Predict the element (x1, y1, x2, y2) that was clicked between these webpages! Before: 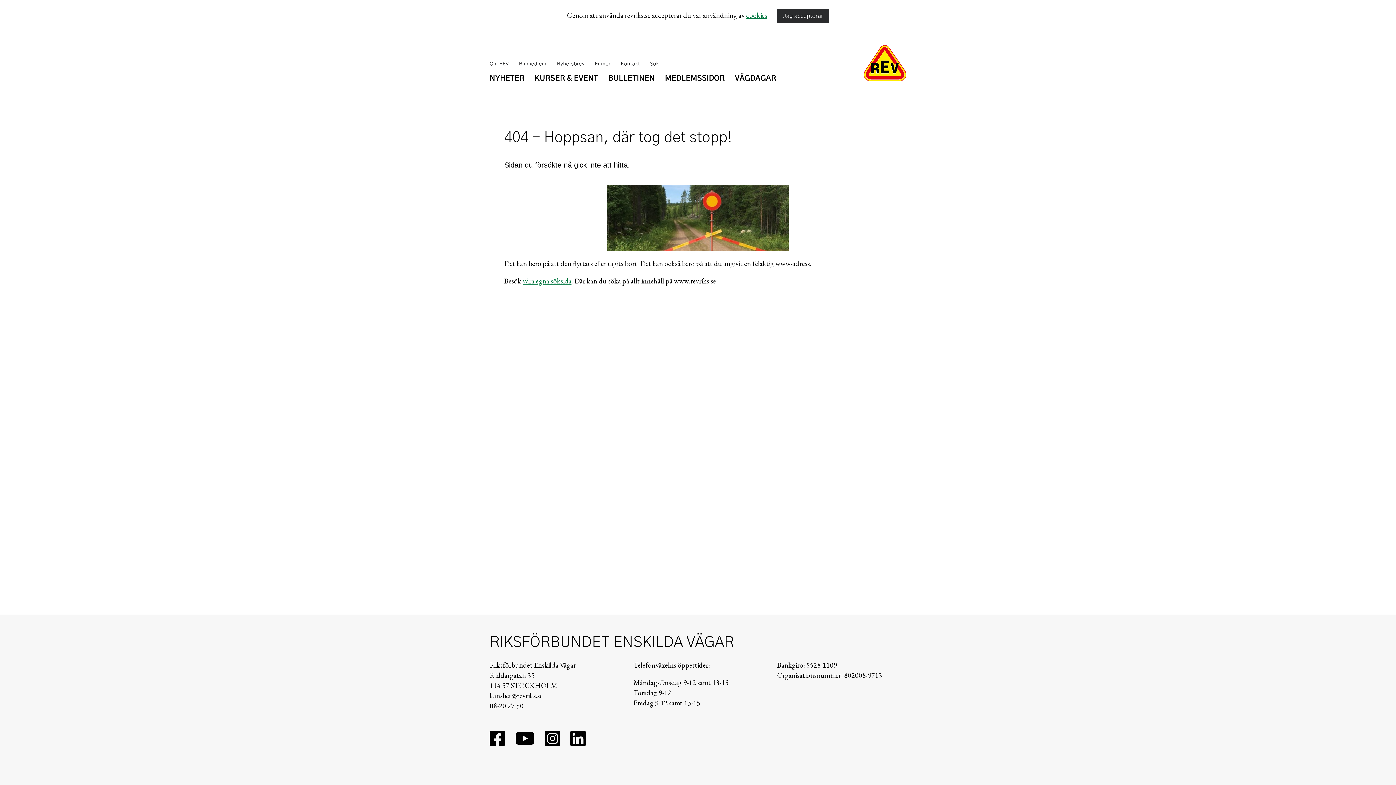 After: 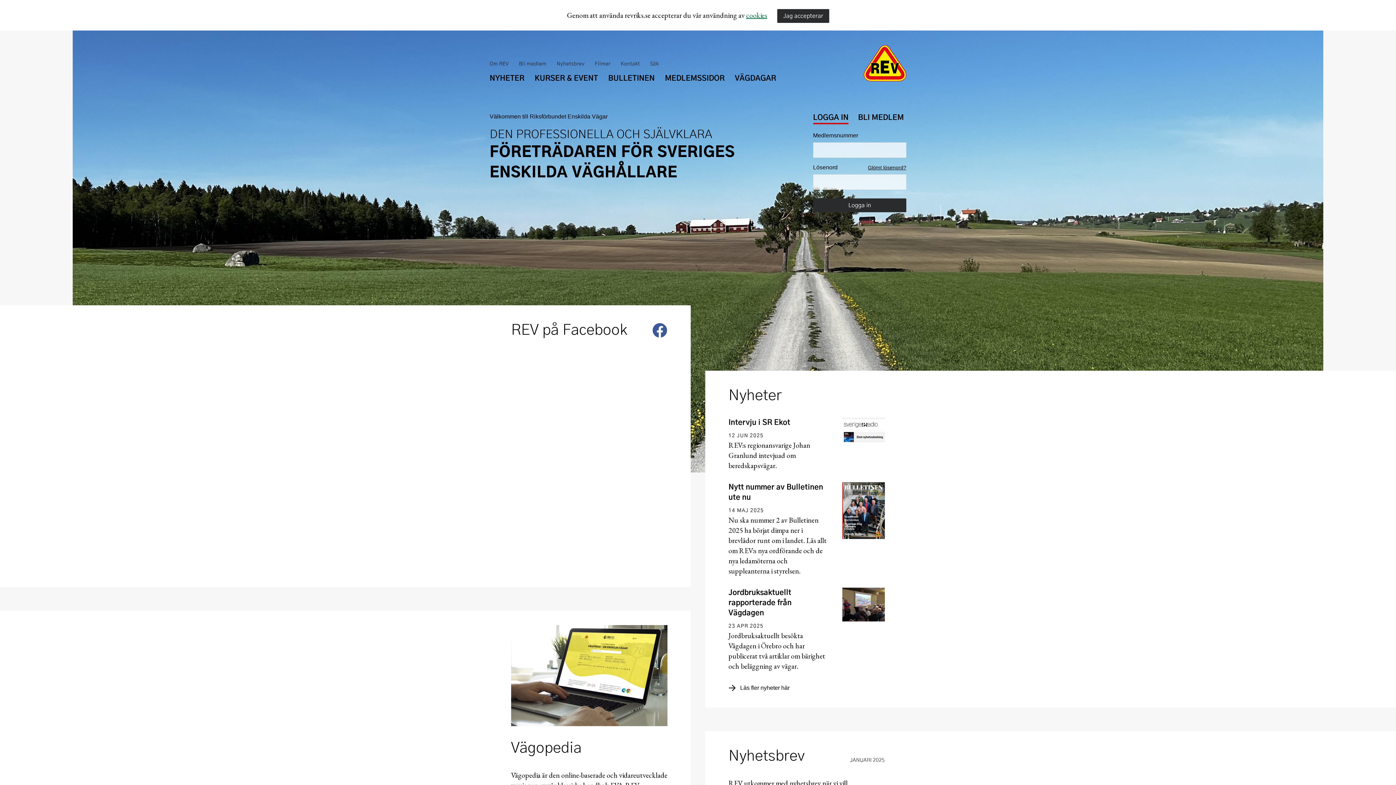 Action: bbox: (864, 45, 906, 83)